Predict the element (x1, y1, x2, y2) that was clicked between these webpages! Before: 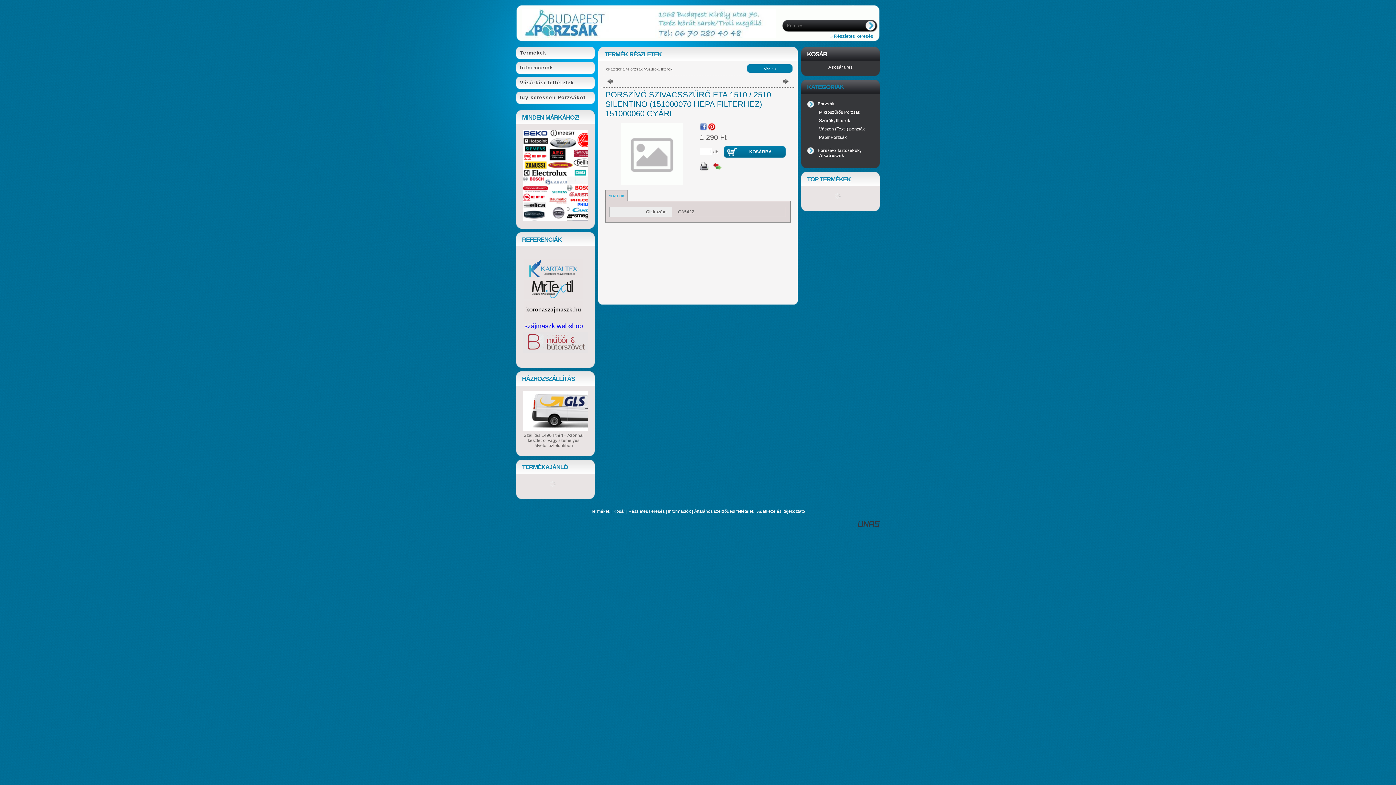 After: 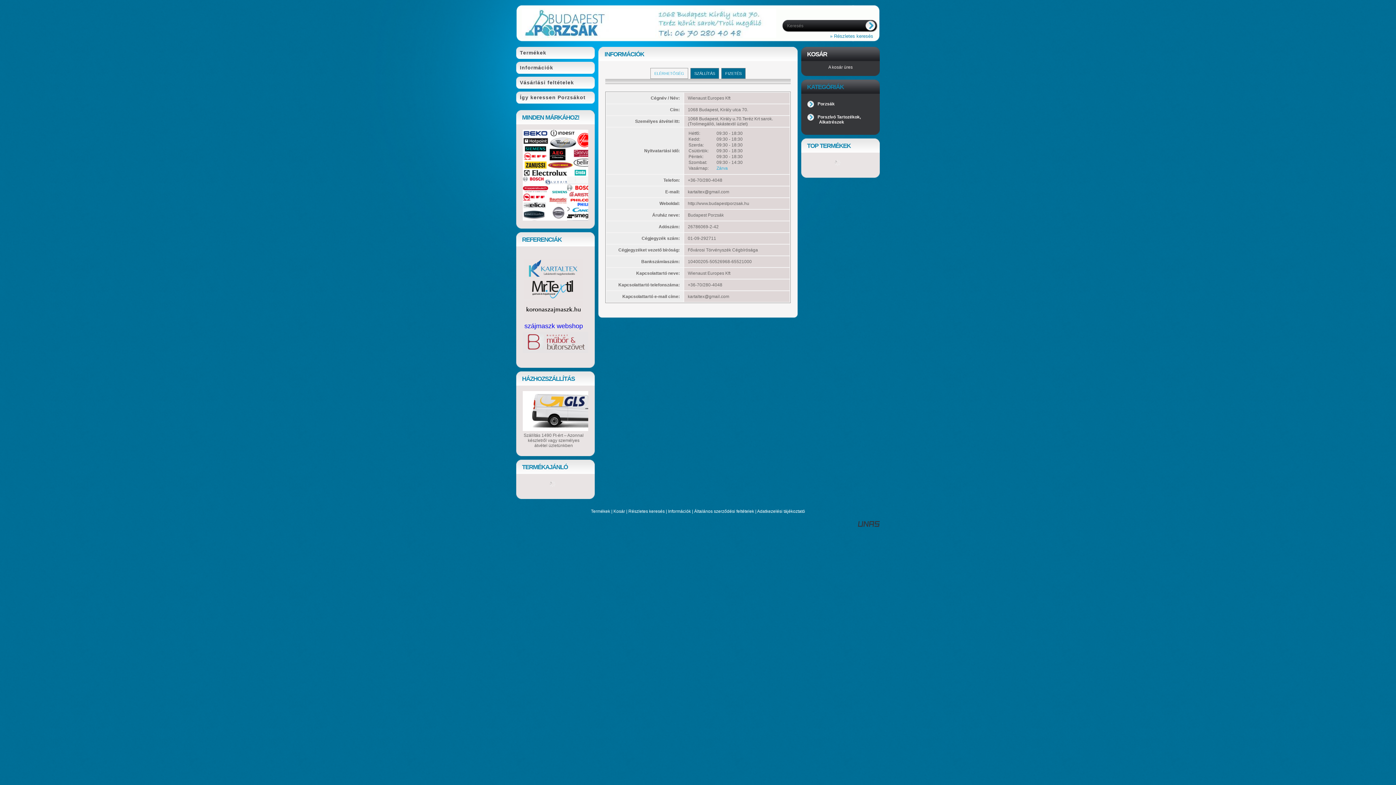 Action: bbox: (668, 509, 691, 514) label: Információk